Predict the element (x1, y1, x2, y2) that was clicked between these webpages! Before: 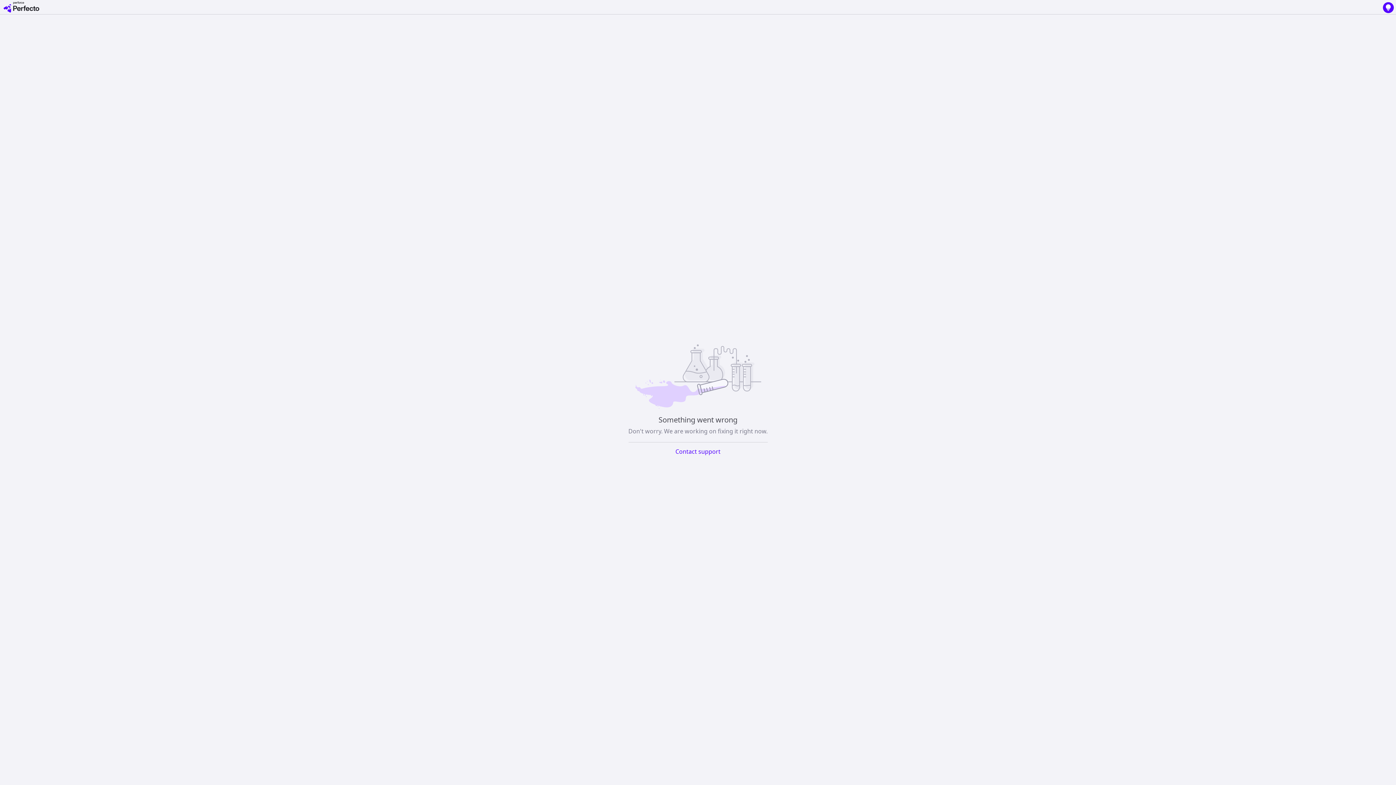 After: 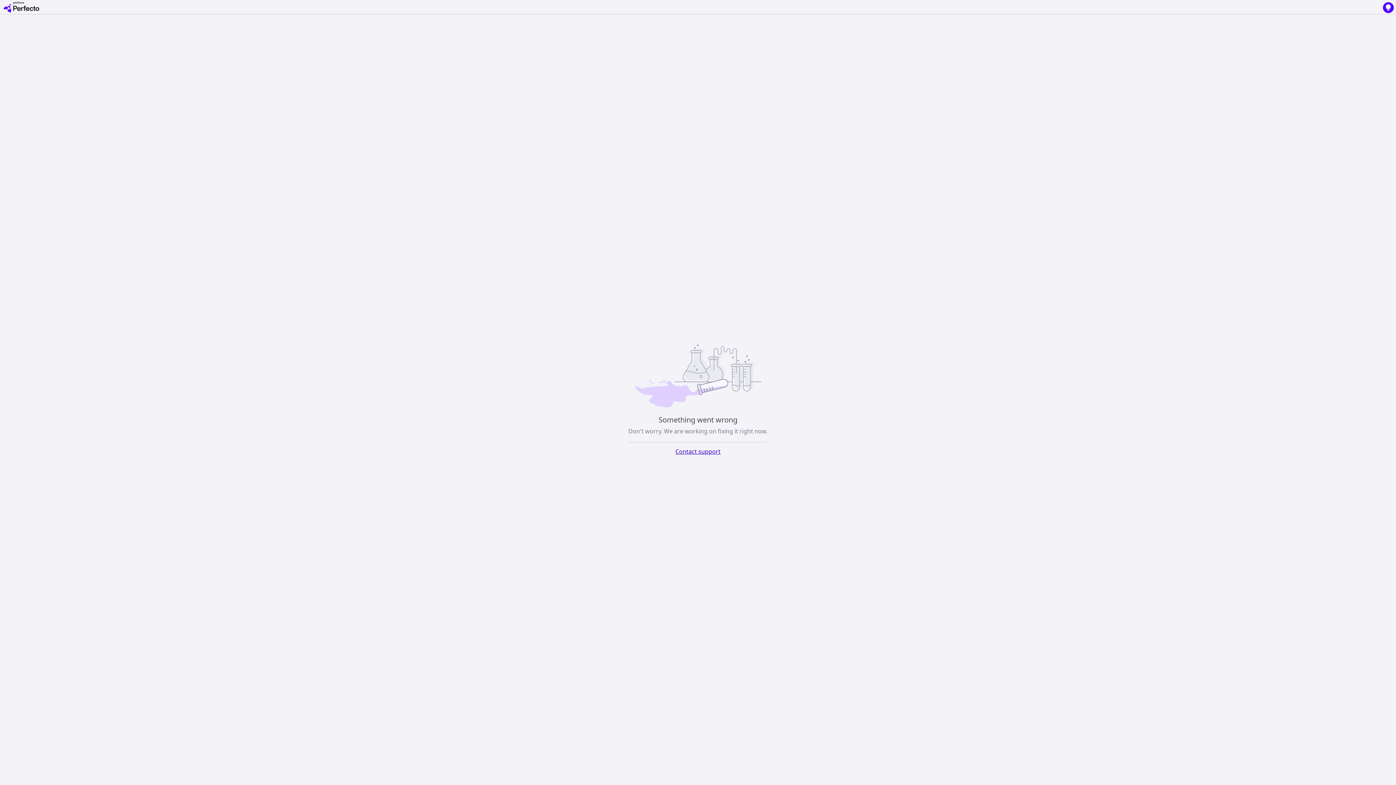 Action: bbox: (675, 447, 720, 455) label: Contact support